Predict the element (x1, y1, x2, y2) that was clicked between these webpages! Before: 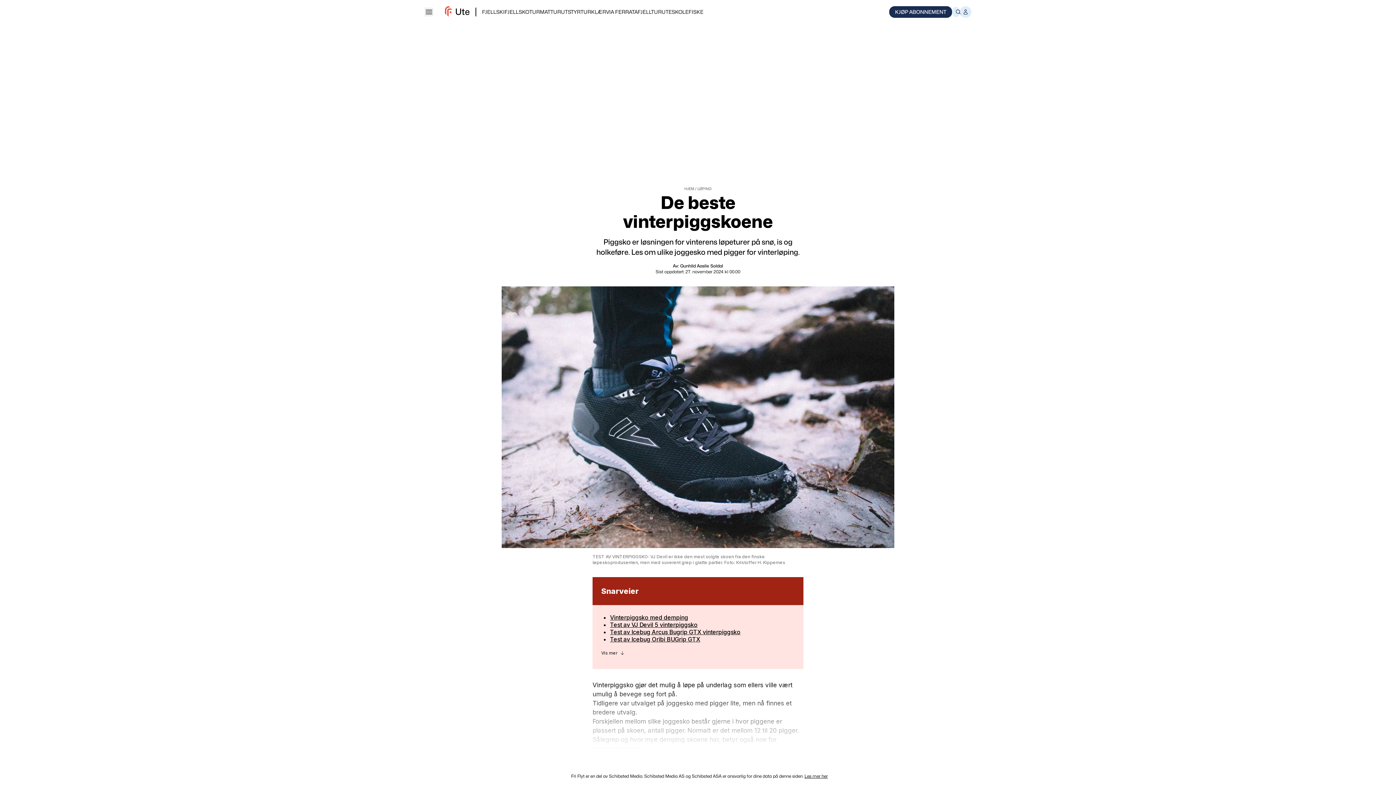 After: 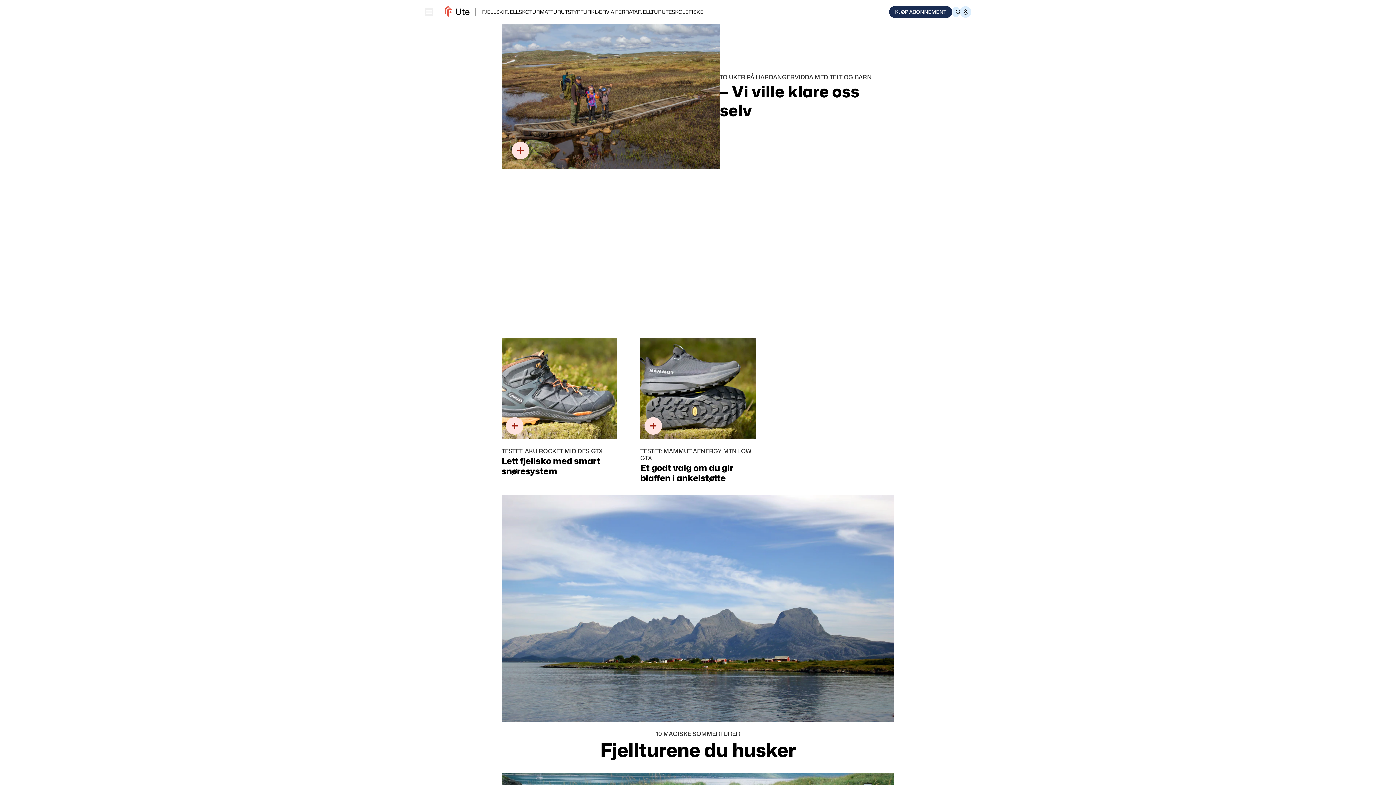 Action: bbox: (684, 186, 694, 190) label: HJEM